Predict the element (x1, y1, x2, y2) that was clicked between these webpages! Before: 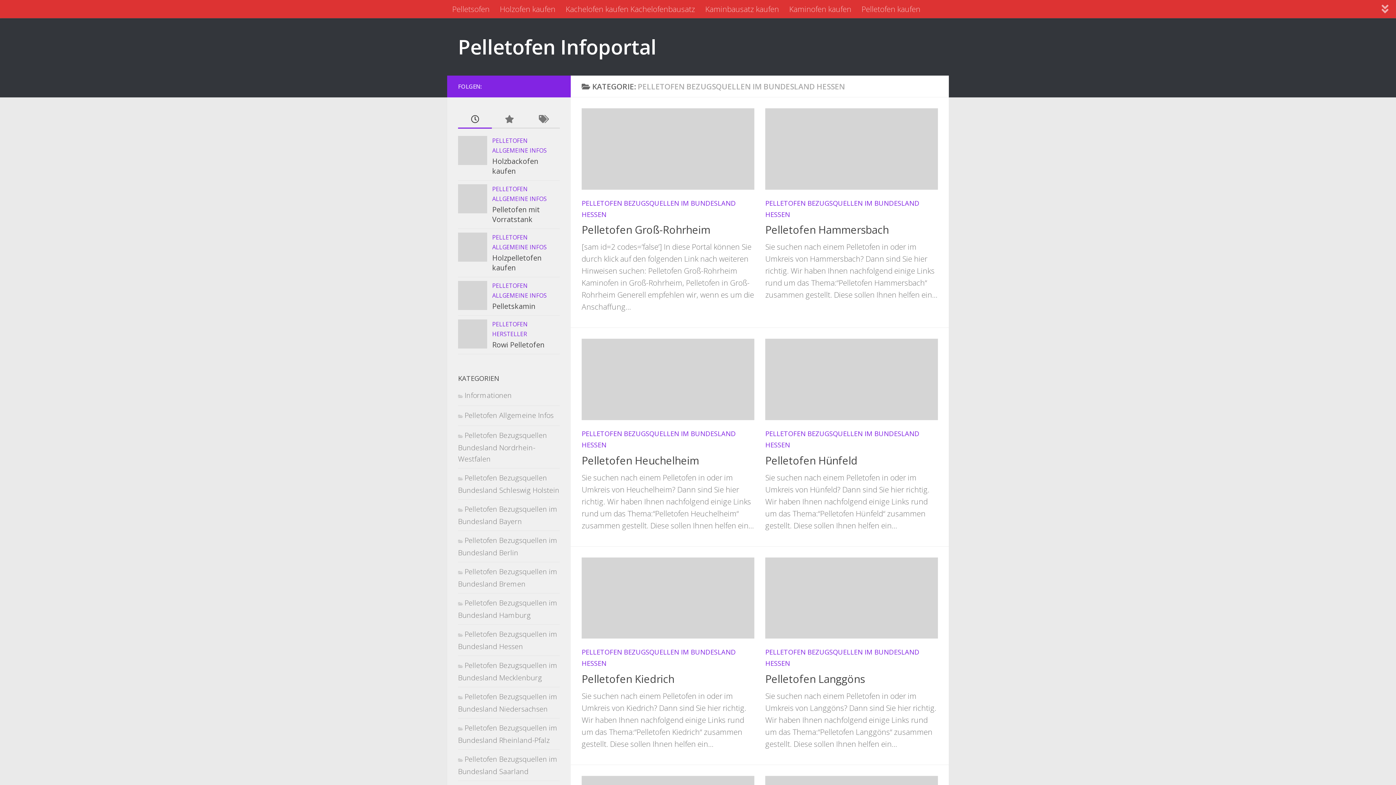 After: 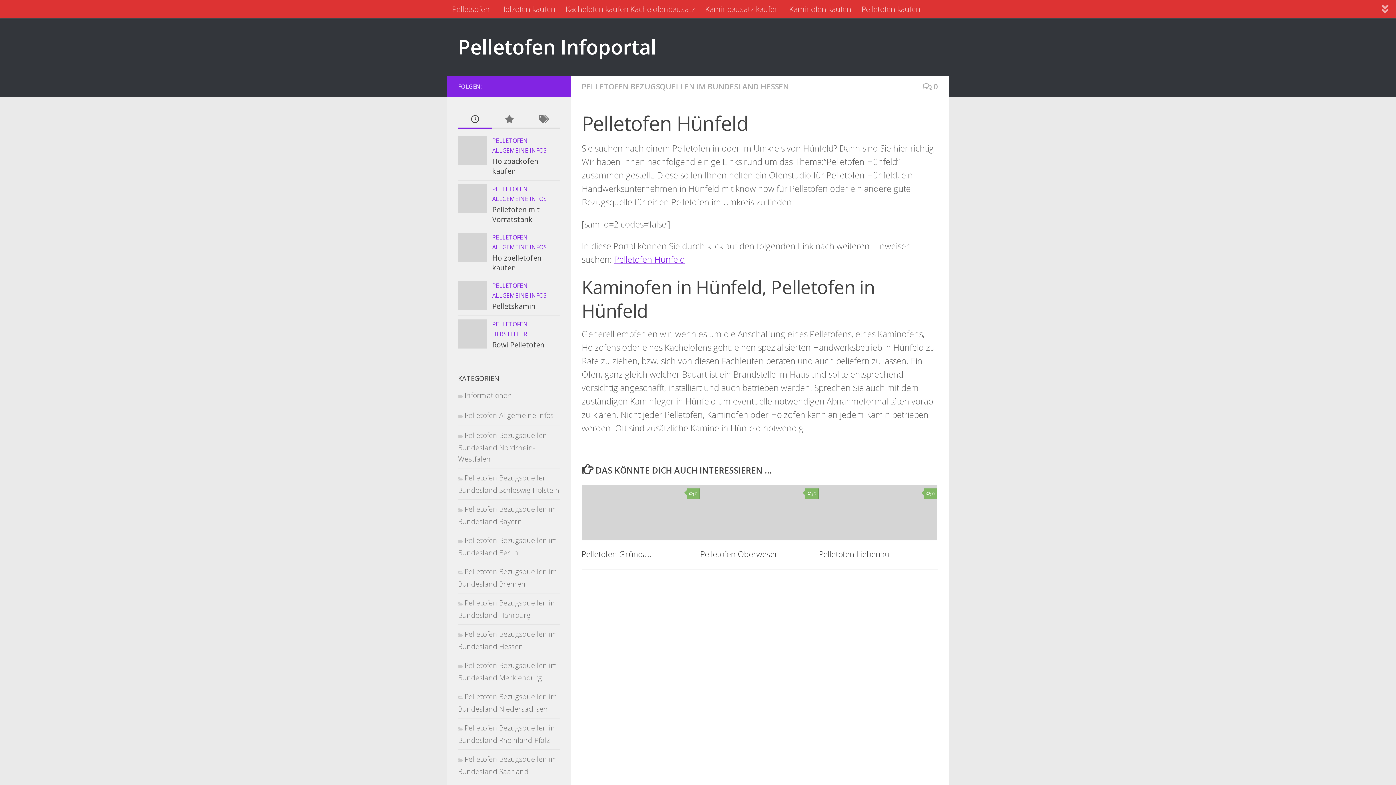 Action: bbox: (765, 339, 938, 420)